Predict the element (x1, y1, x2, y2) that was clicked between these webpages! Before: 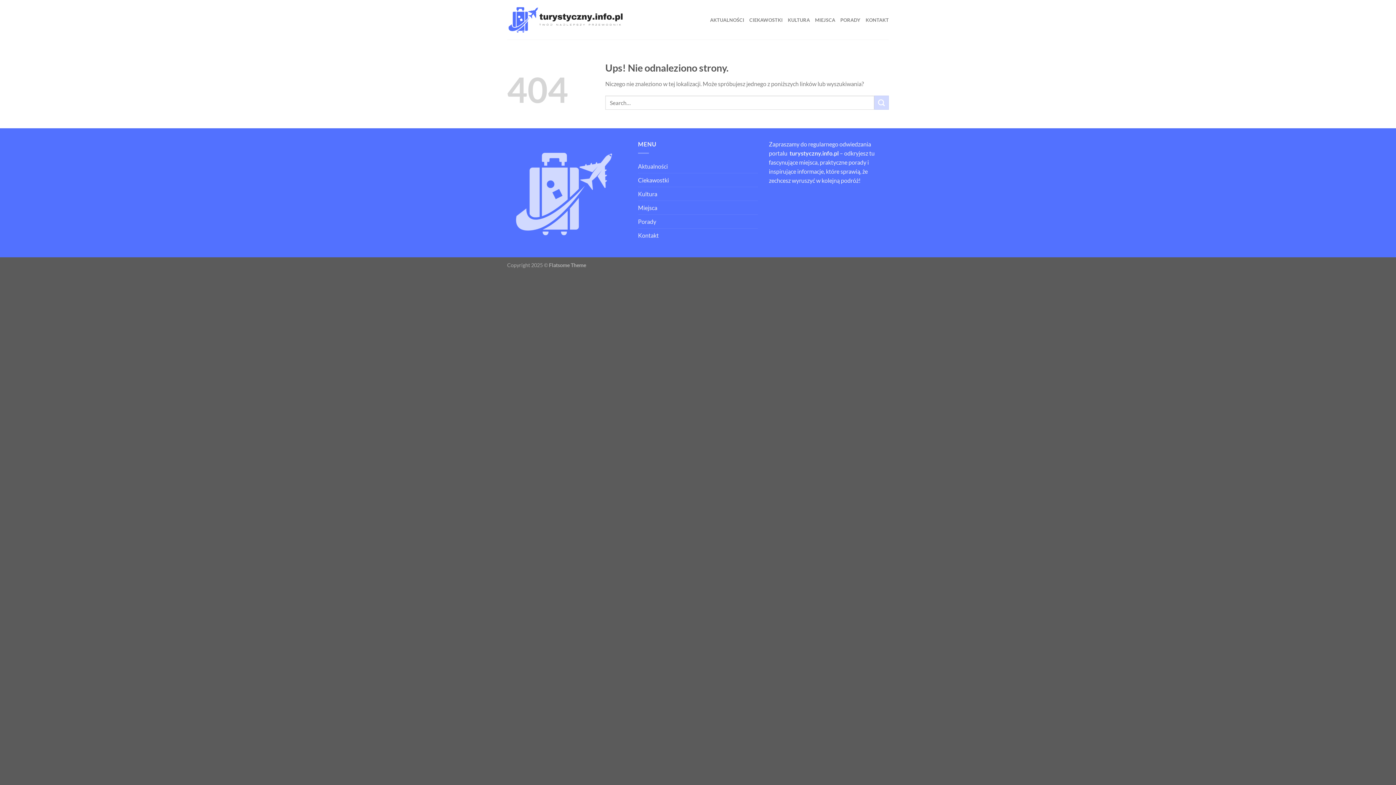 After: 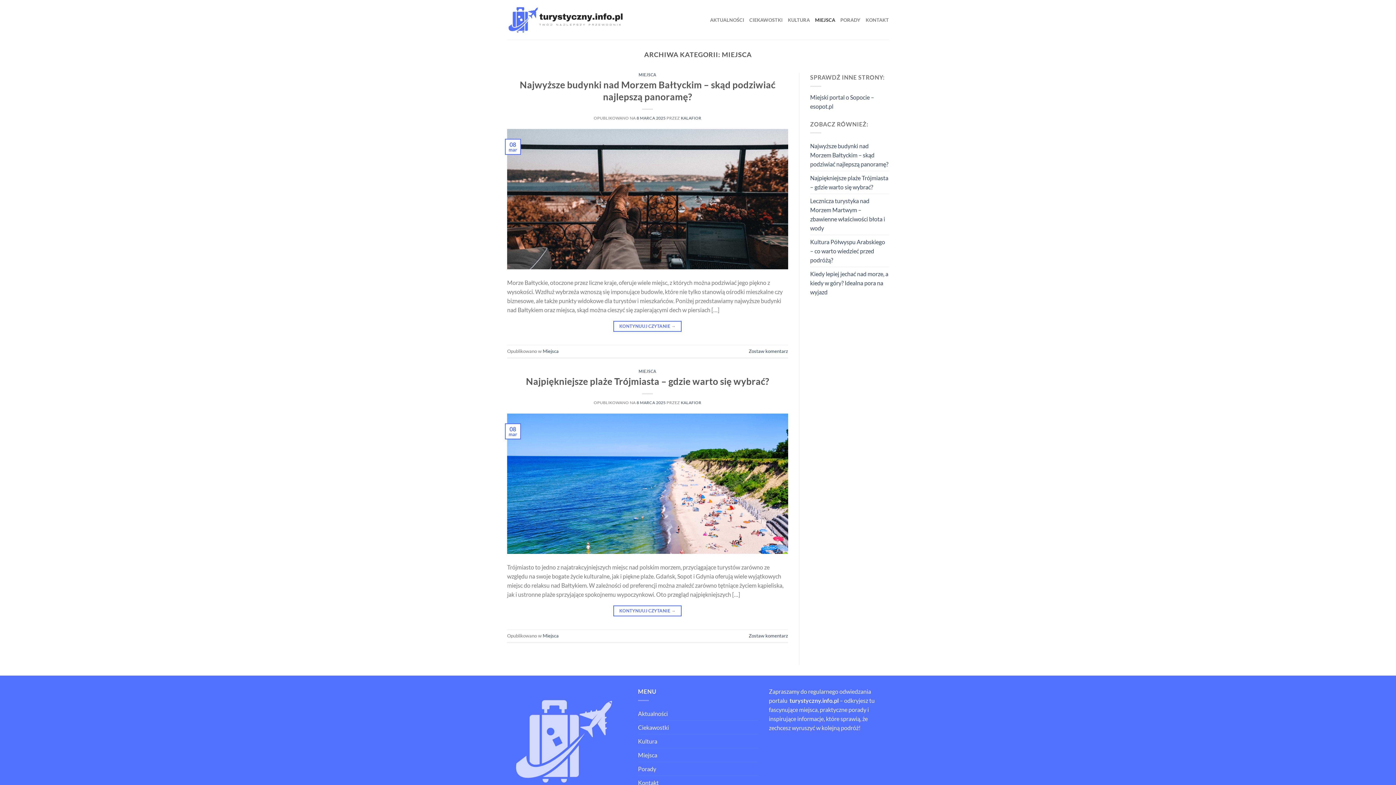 Action: bbox: (815, 12, 835, 27) label: MIEJSCA